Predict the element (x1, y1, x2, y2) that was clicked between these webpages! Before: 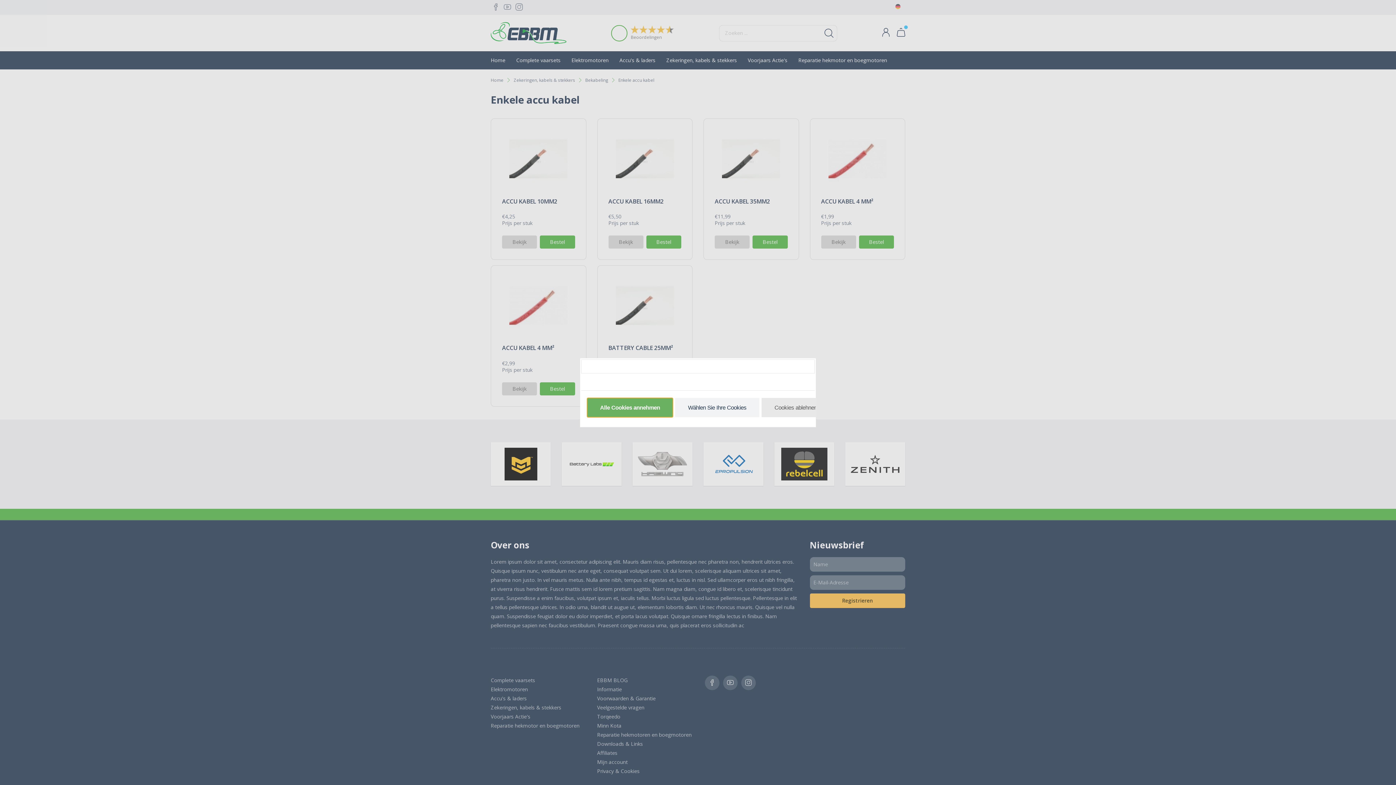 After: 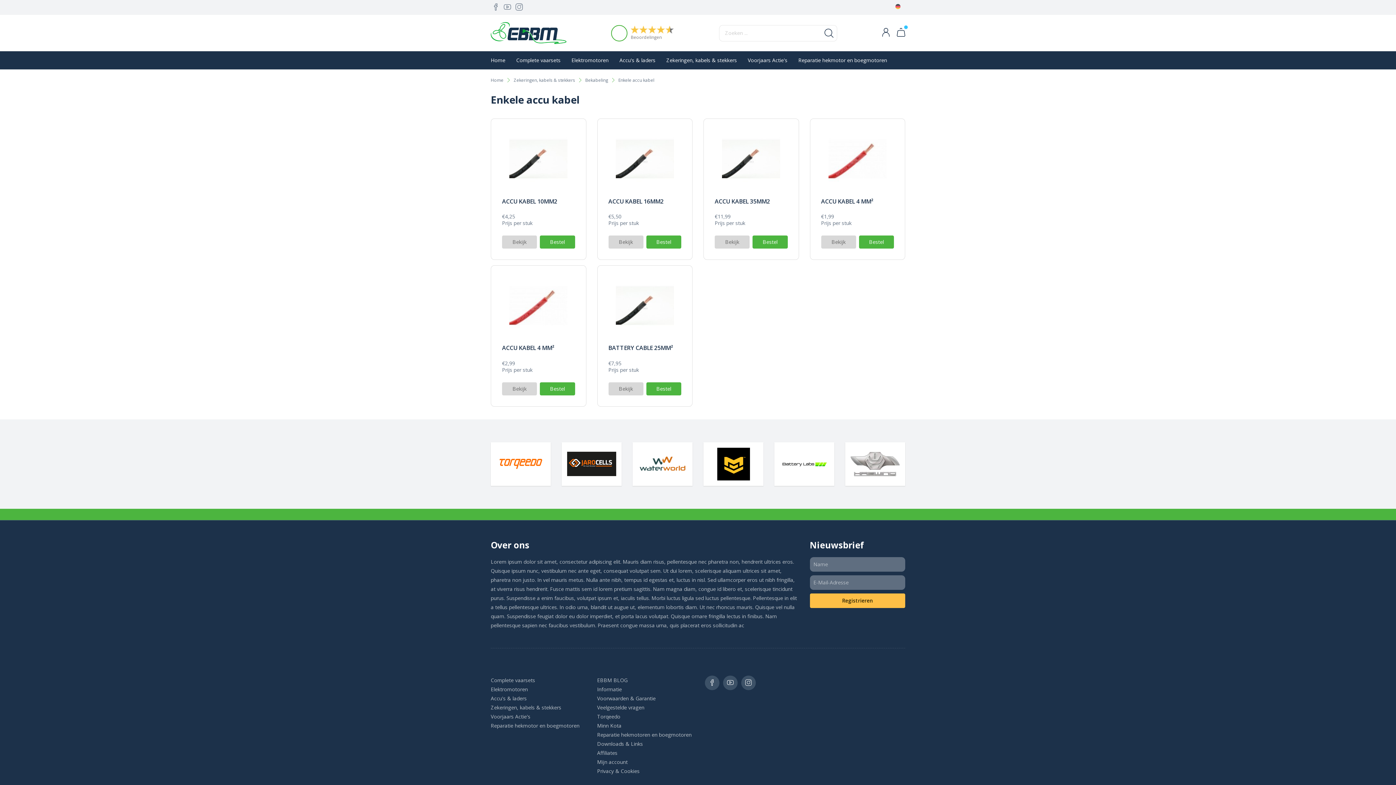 Action: label: Alle Cookies annehmen bbox: (587, 398, 673, 417)